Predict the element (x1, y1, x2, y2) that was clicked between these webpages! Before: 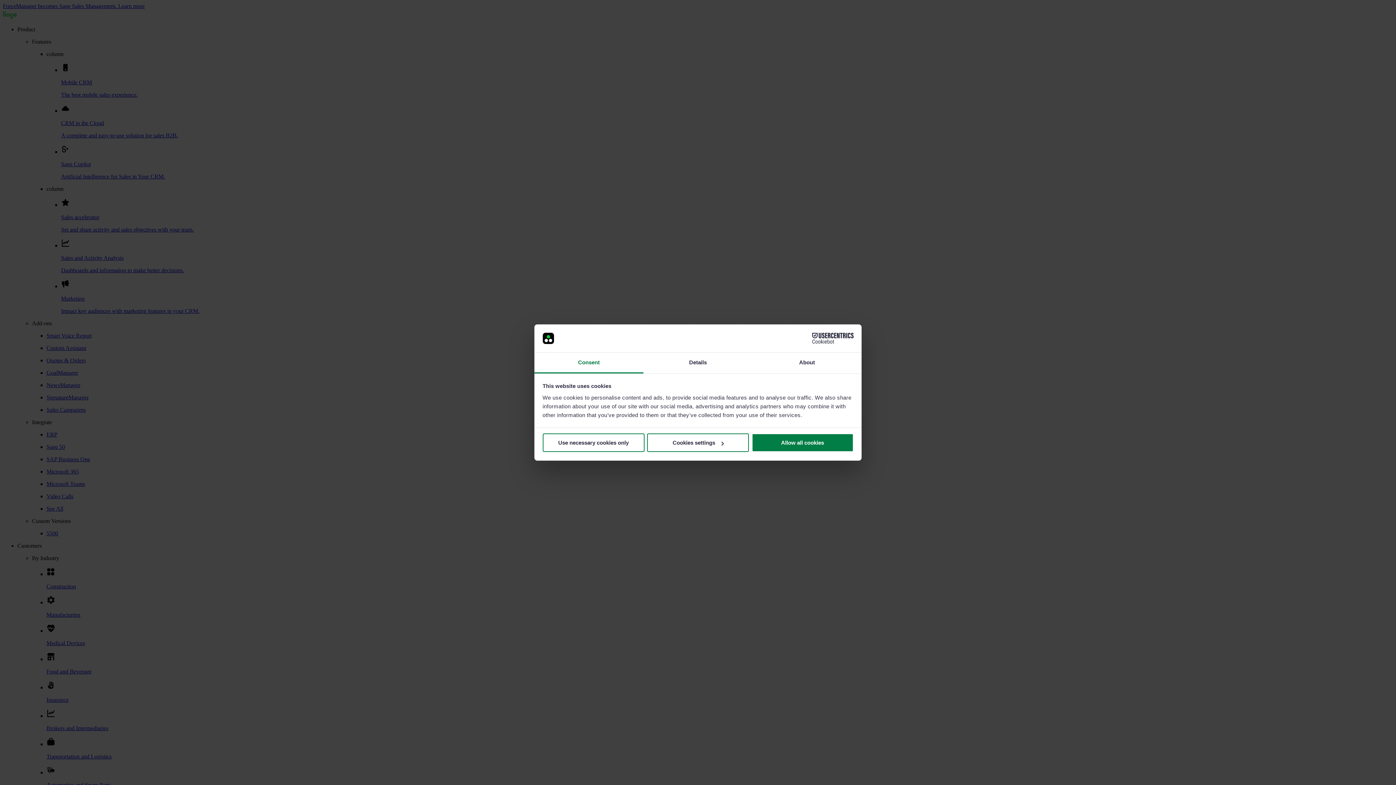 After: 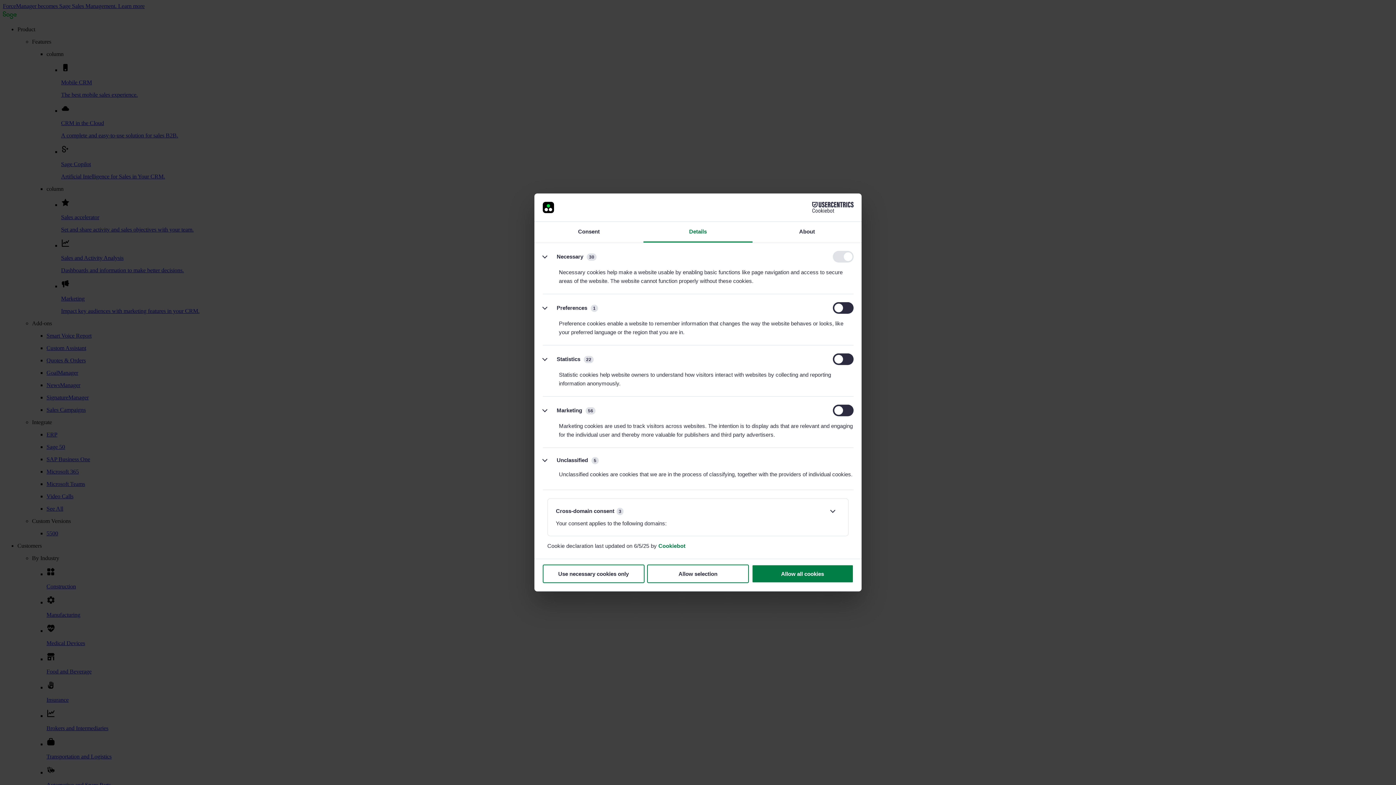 Action: bbox: (647, 433, 749, 452) label: Cookies settings